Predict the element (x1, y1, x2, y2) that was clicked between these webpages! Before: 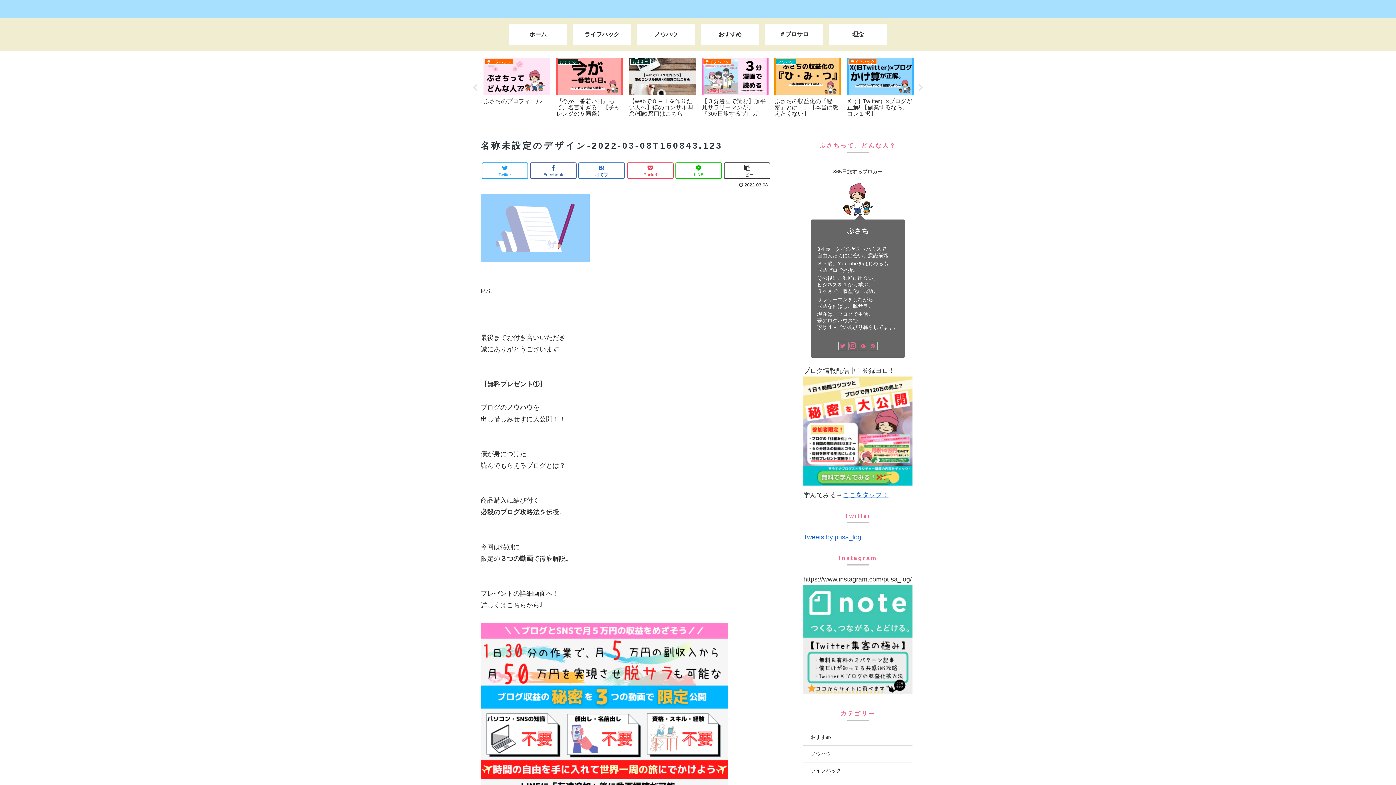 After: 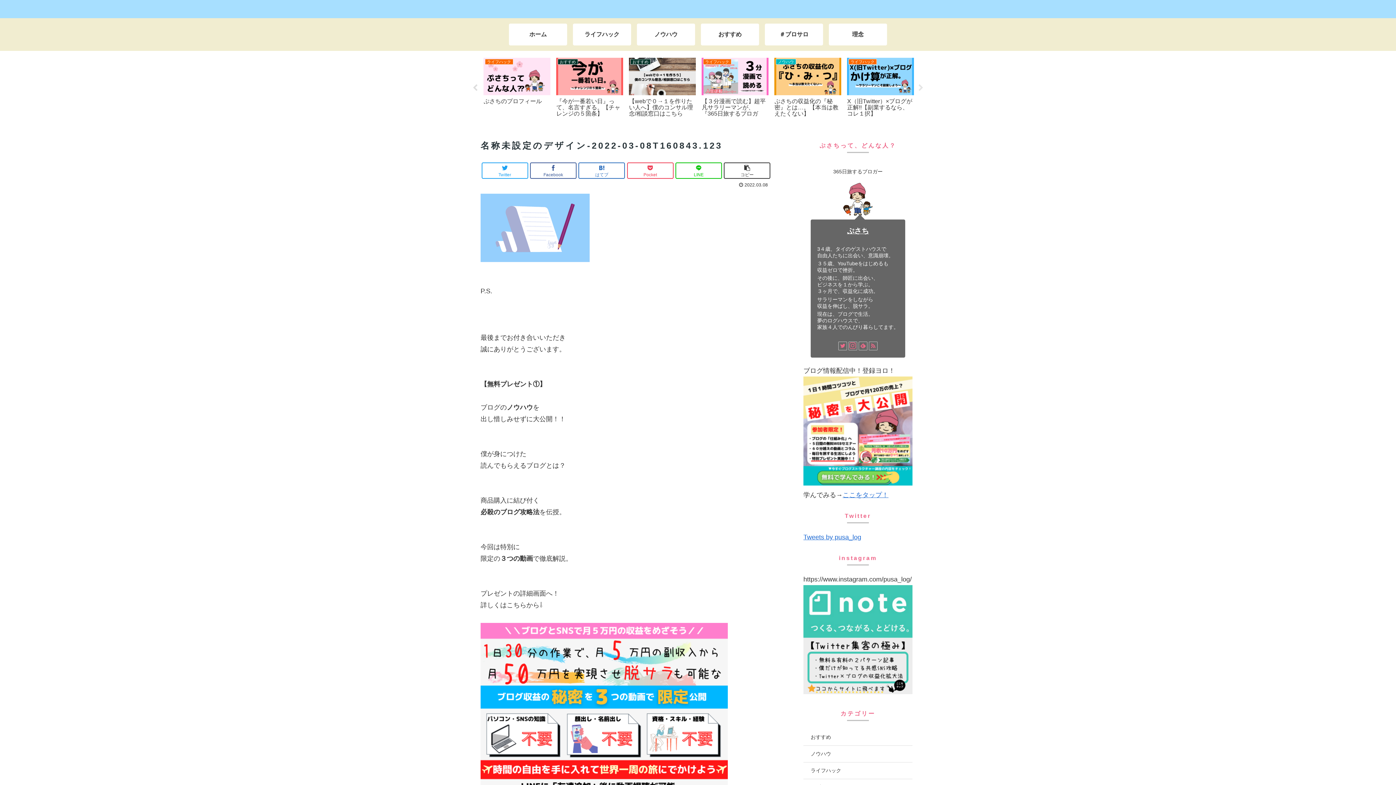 Action: label: Previous bbox: (471, 84, 478, 91)